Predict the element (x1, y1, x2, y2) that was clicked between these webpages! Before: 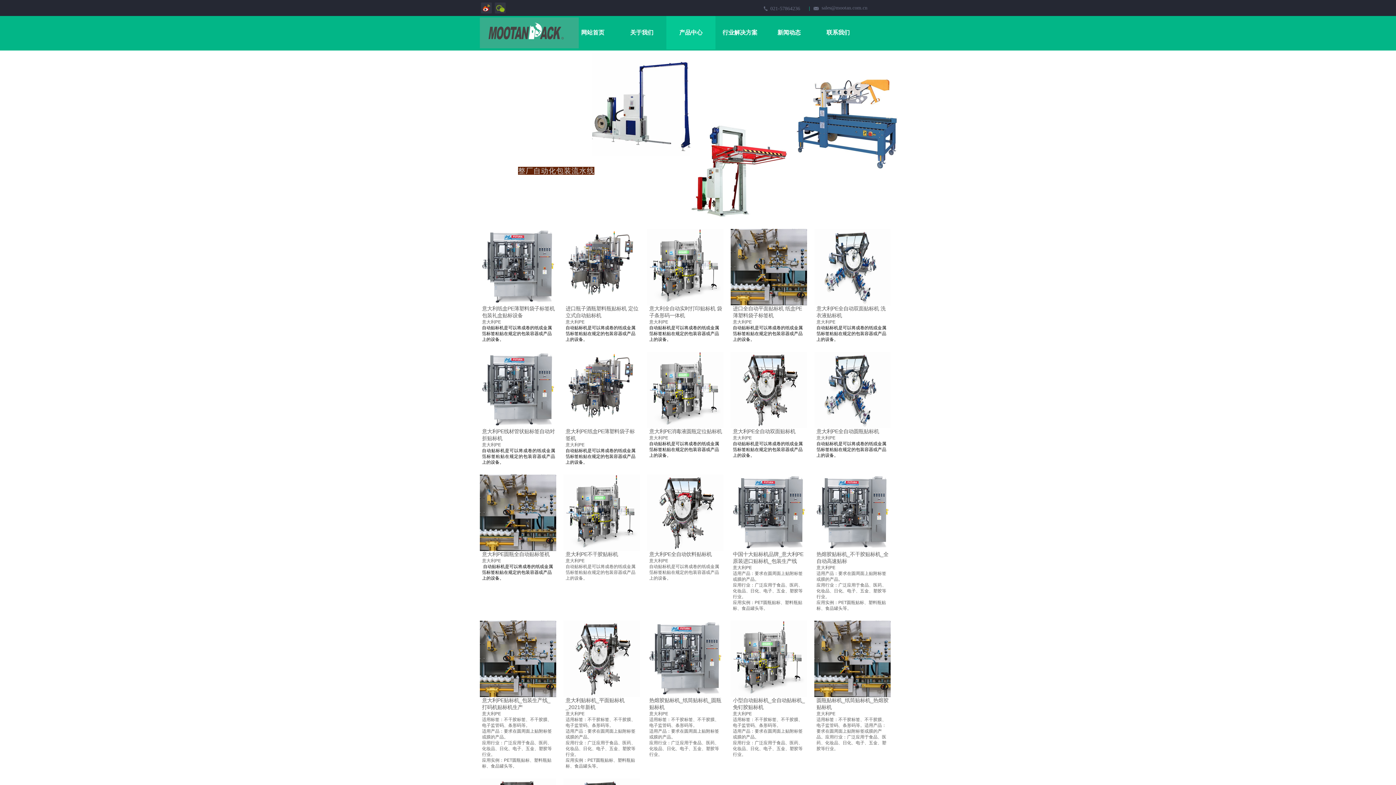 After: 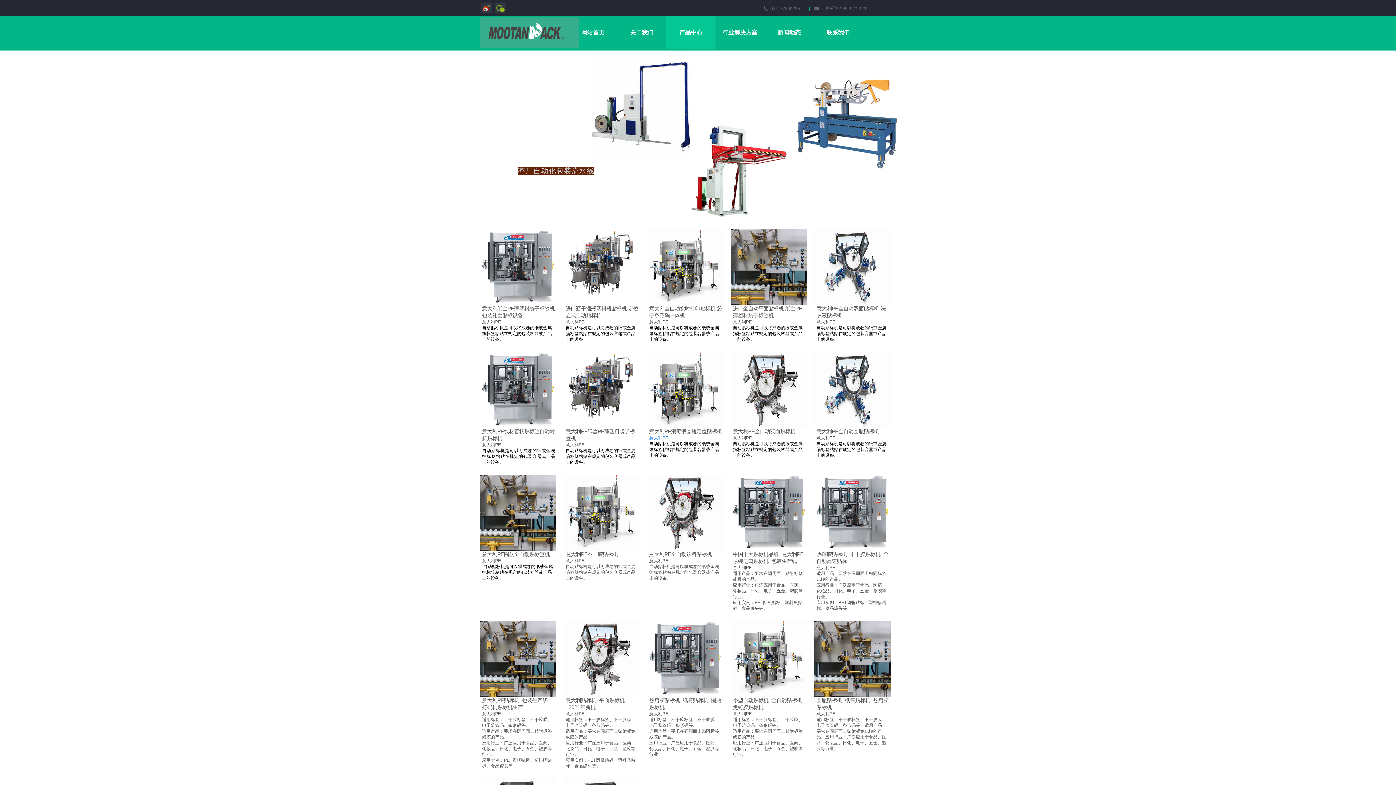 Action: label: 意大利PE bbox: (649, 435, 668, 440)